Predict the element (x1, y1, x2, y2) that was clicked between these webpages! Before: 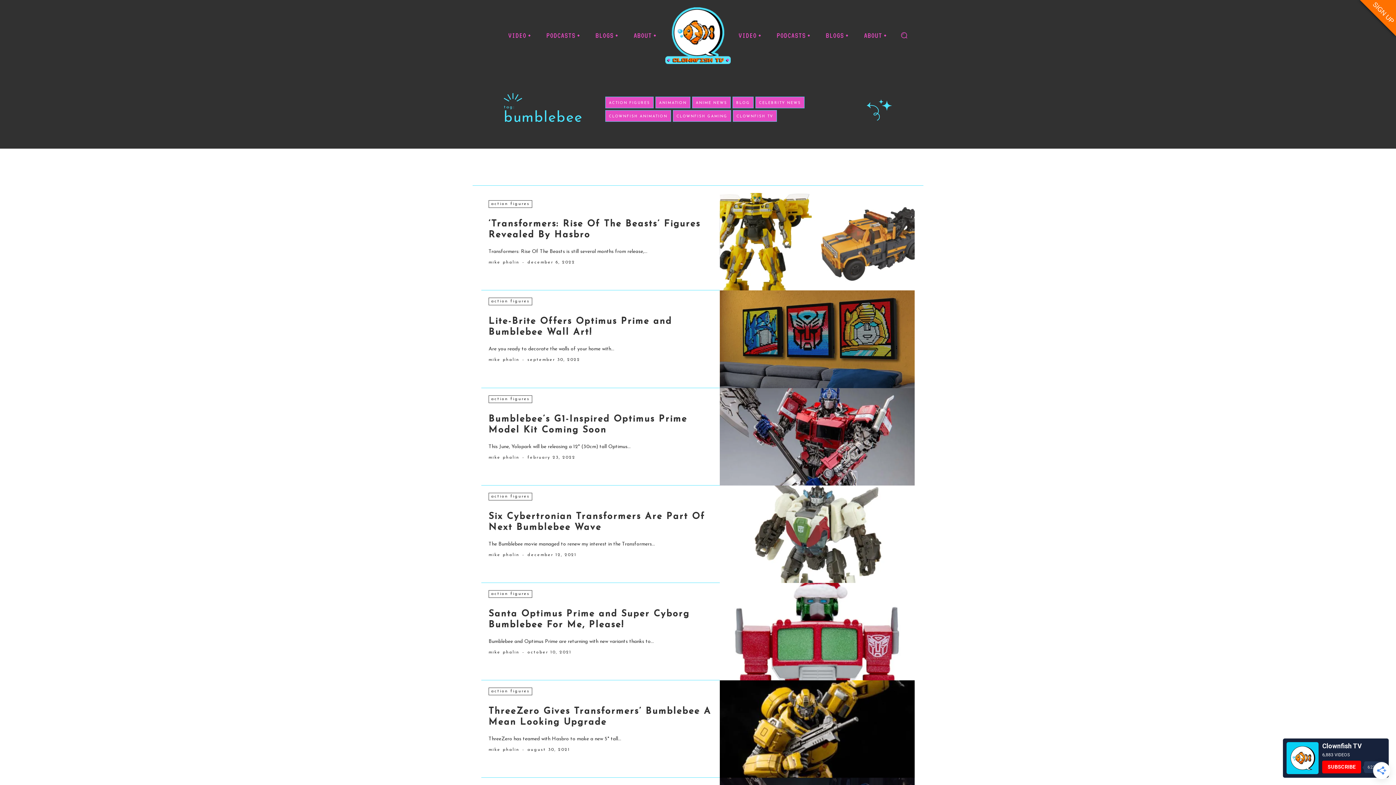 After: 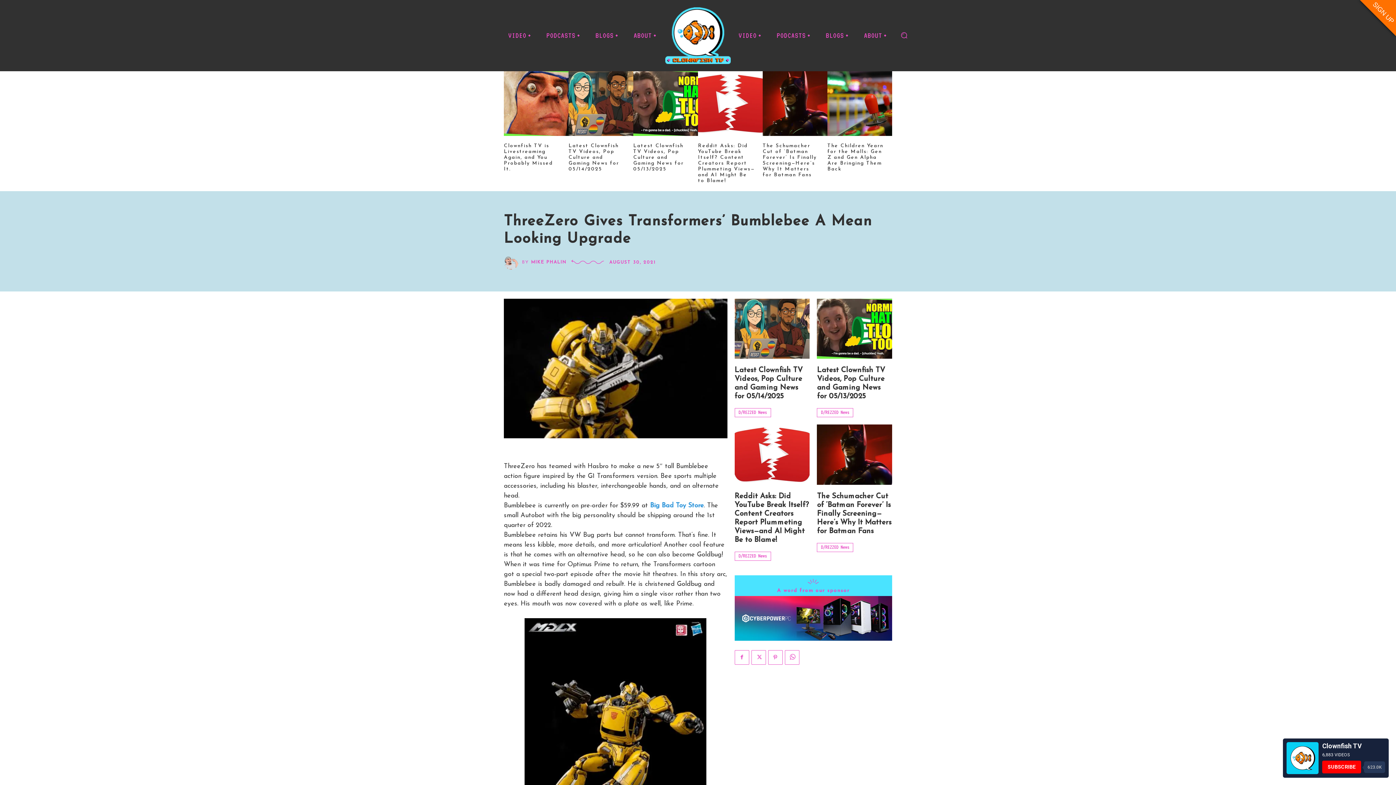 Action: bbox: (719, 680, 914, 778)